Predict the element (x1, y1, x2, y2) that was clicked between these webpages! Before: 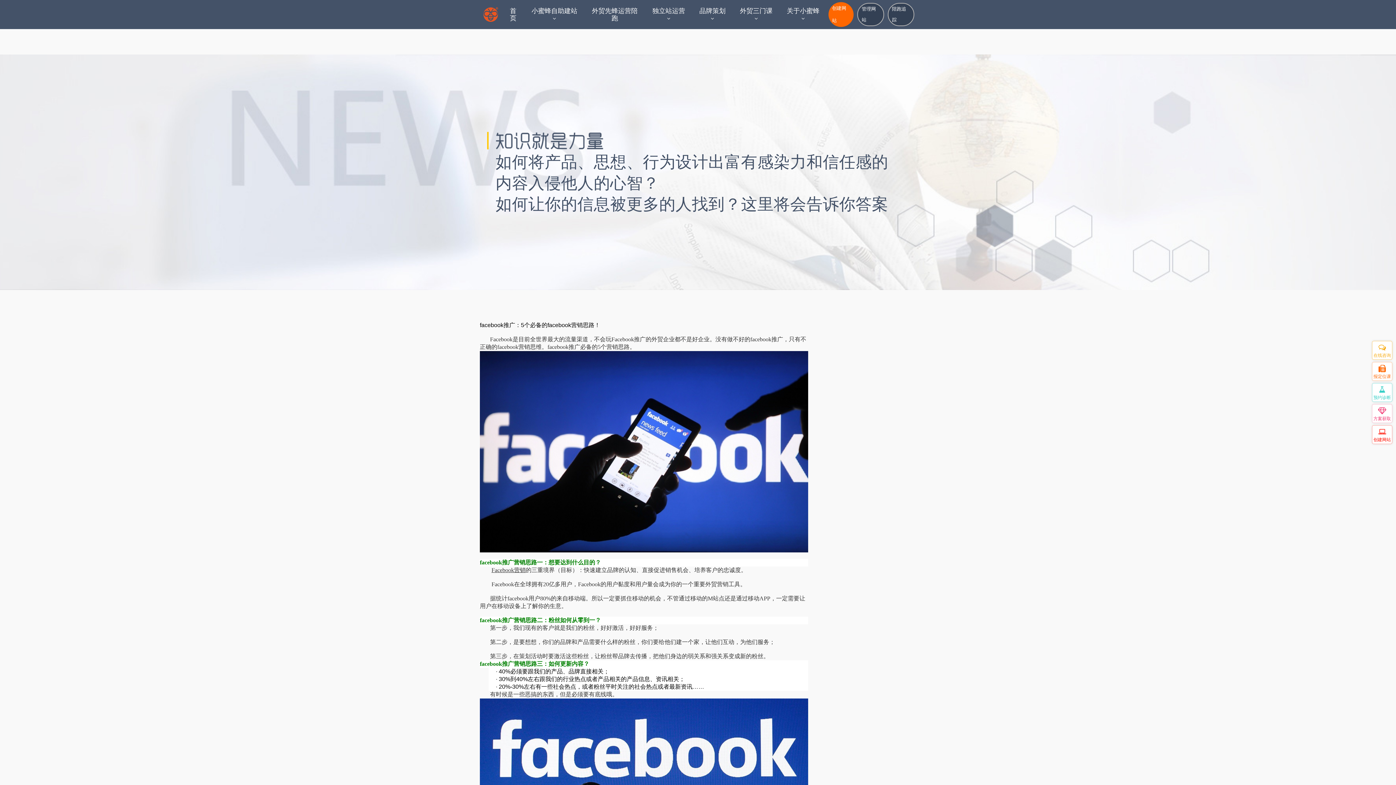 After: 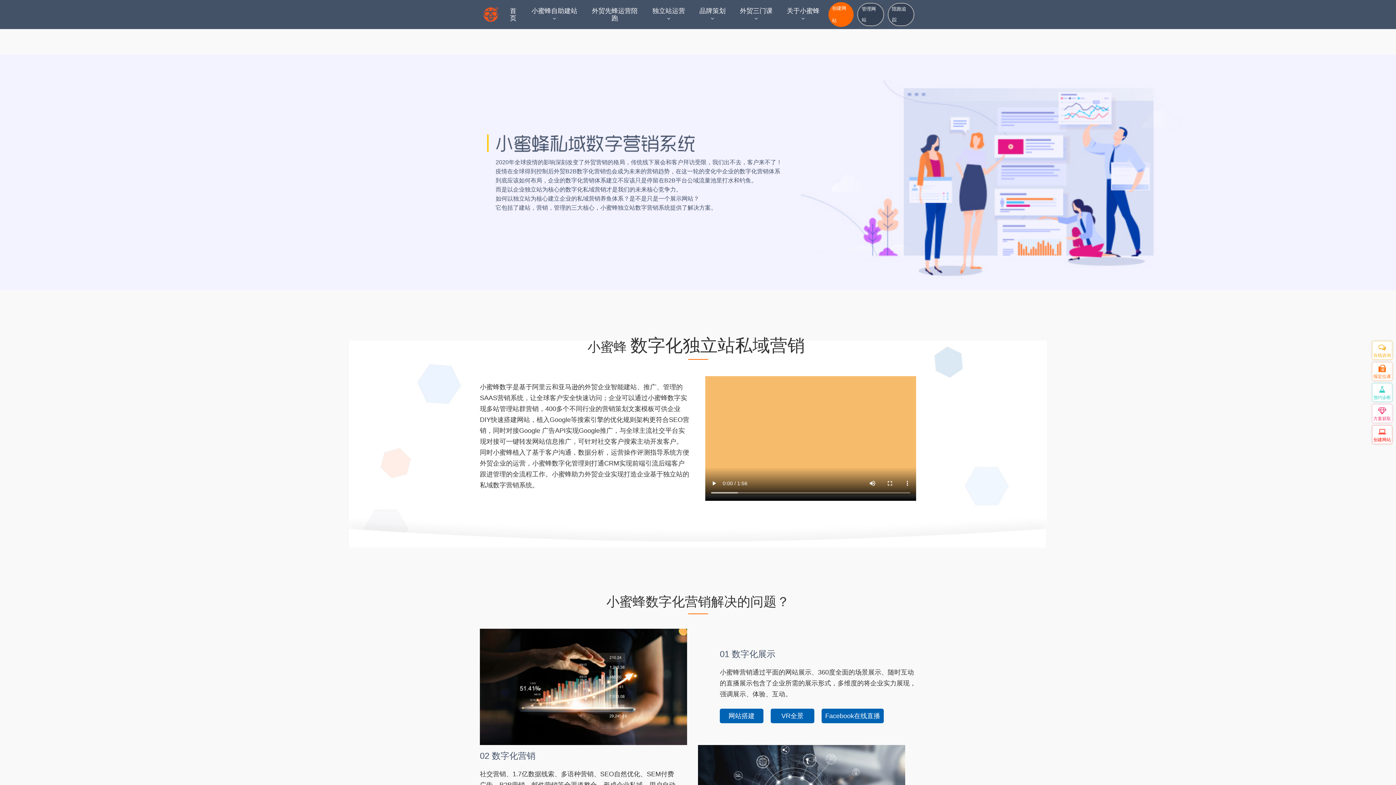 Action: bbox: (524, 0, 584, 29) label: 小蜜蜂自助建站 